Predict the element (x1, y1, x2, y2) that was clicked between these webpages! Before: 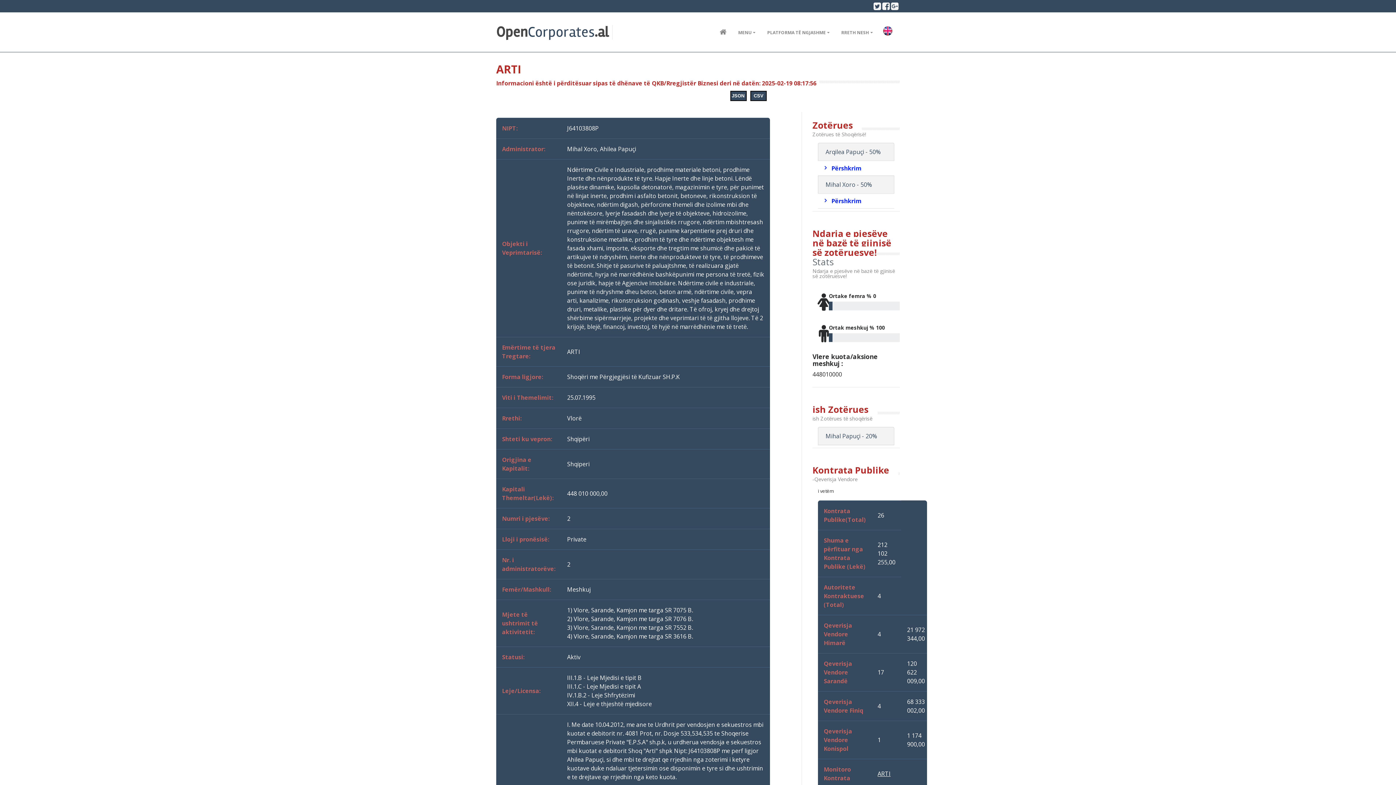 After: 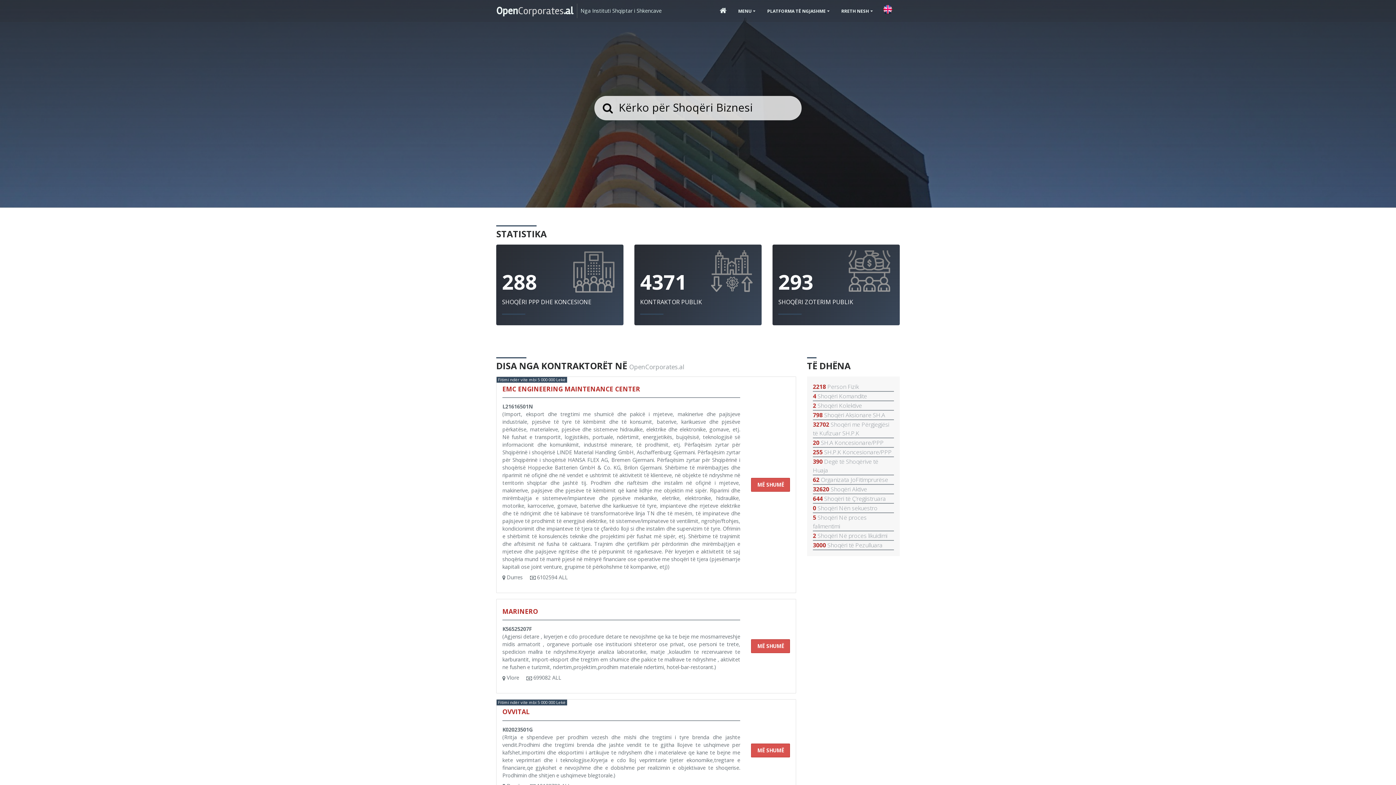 Action: bbox: (496, 24, 608, 39) label: OpenCorporates.al